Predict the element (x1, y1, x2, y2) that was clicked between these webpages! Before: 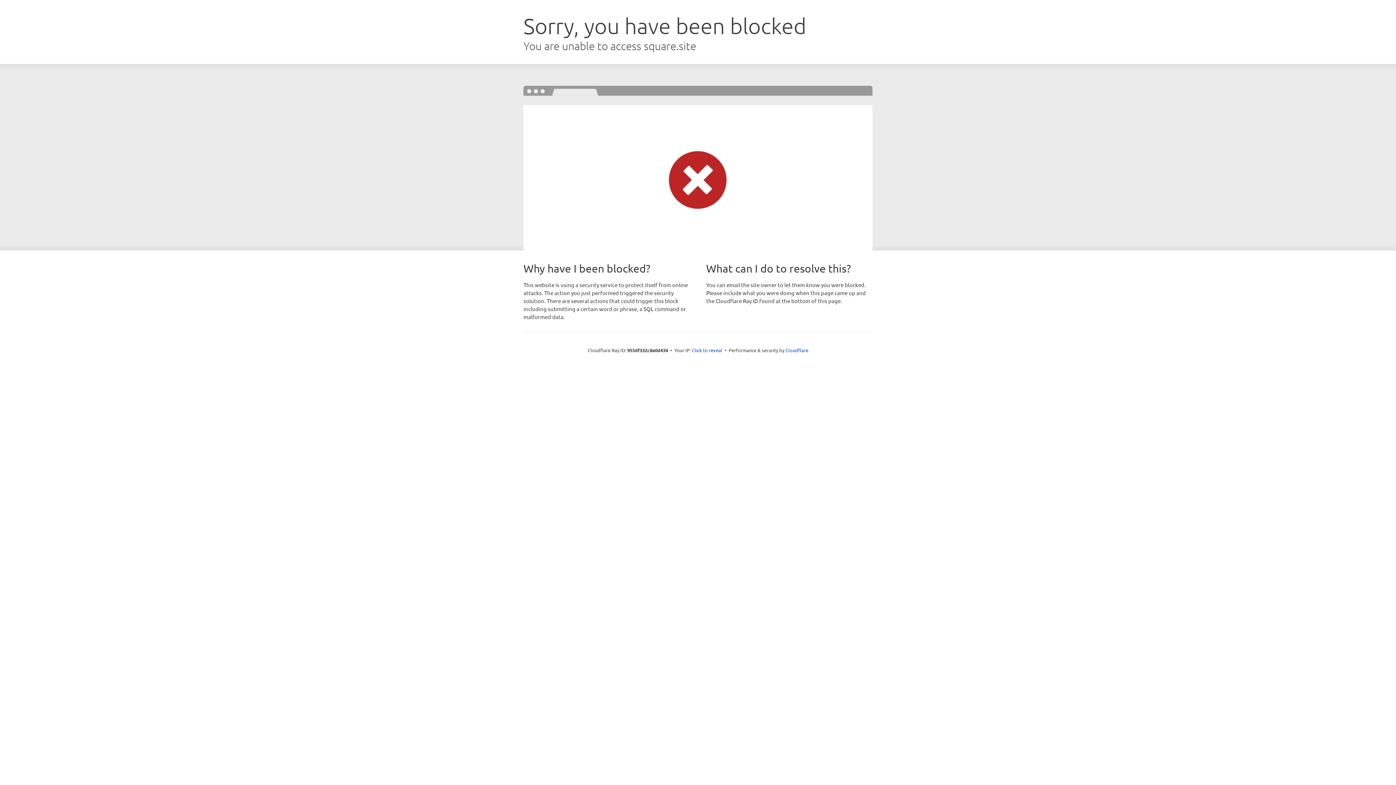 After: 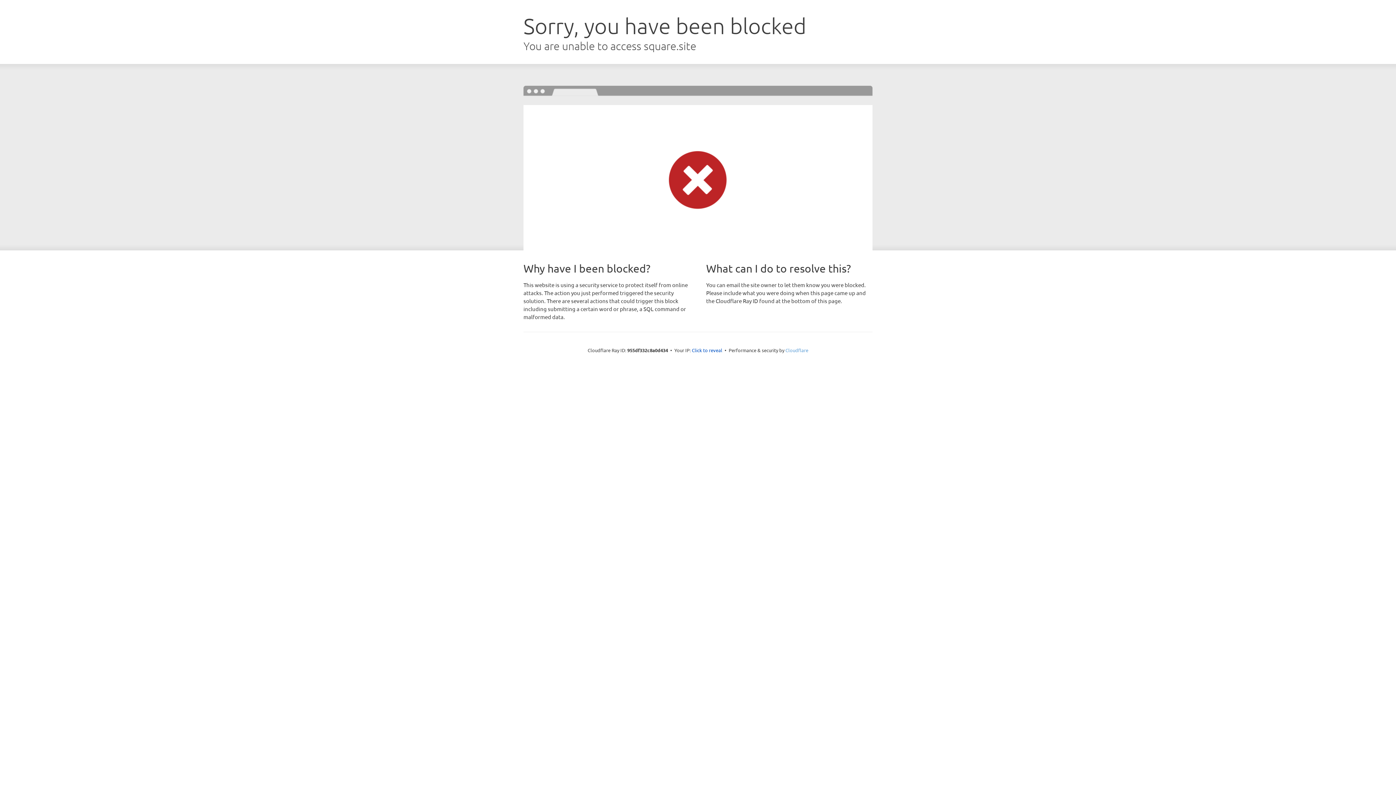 Action: bbox: (785, 347, 808, 353) label: Cloudflare